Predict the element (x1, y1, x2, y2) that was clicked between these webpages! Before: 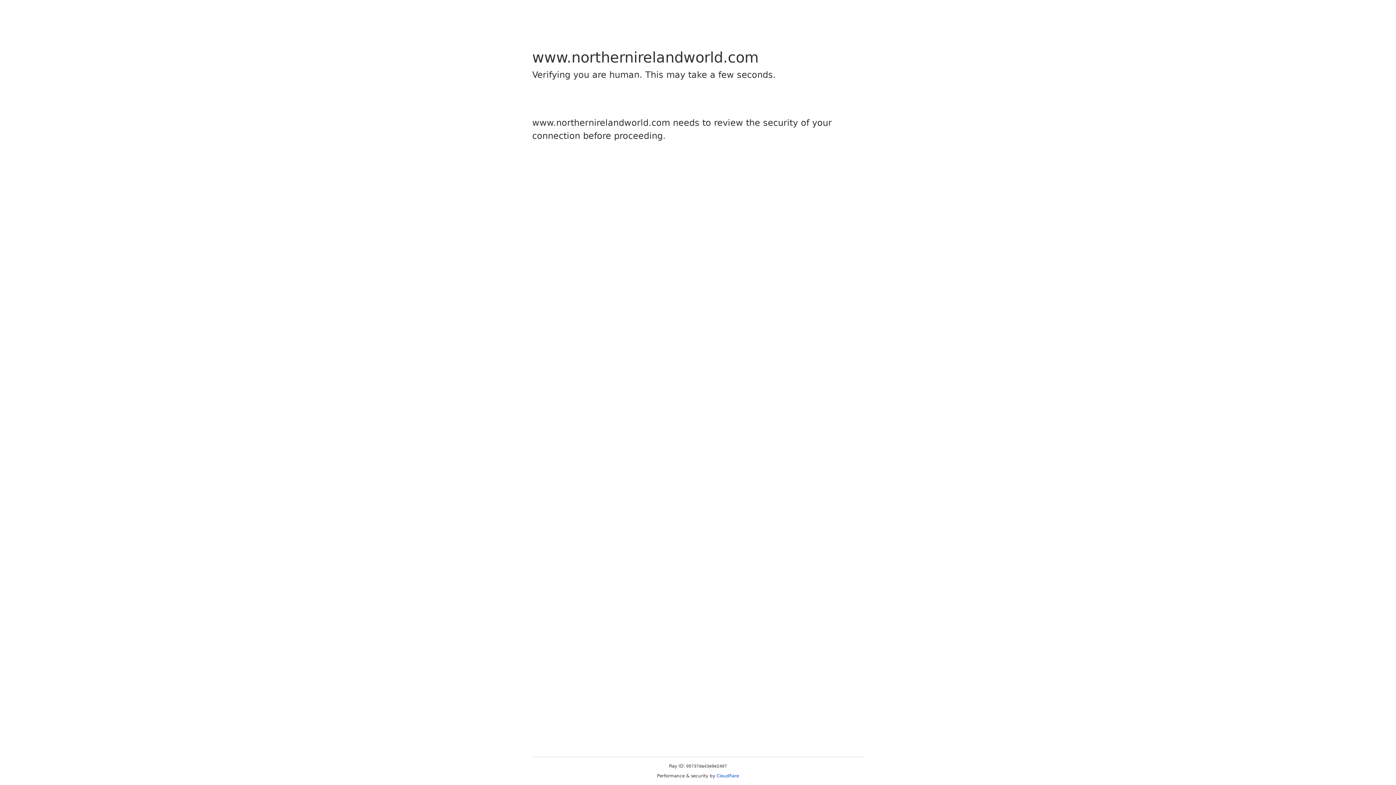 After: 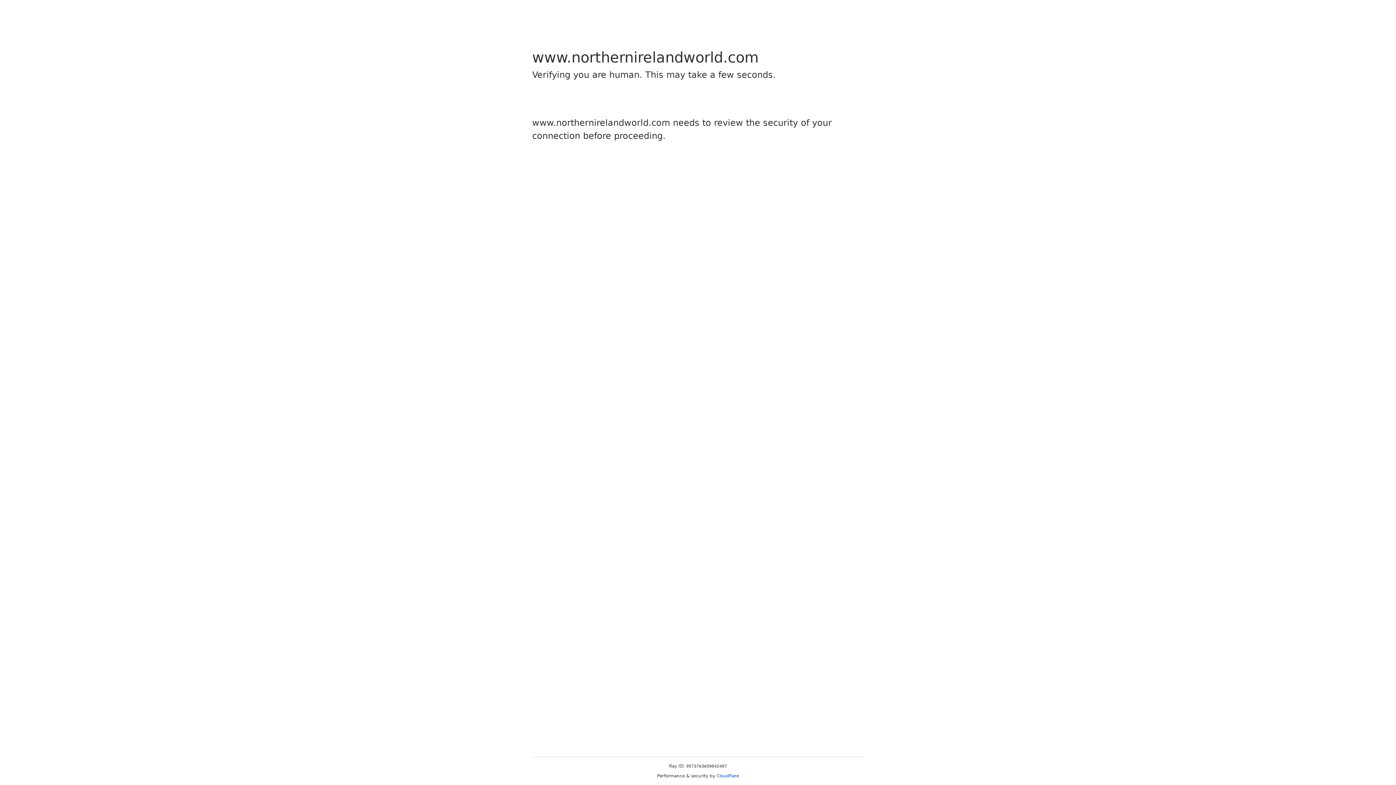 Action: bbox: (716, 773, 739, 778) label: Cloudflare